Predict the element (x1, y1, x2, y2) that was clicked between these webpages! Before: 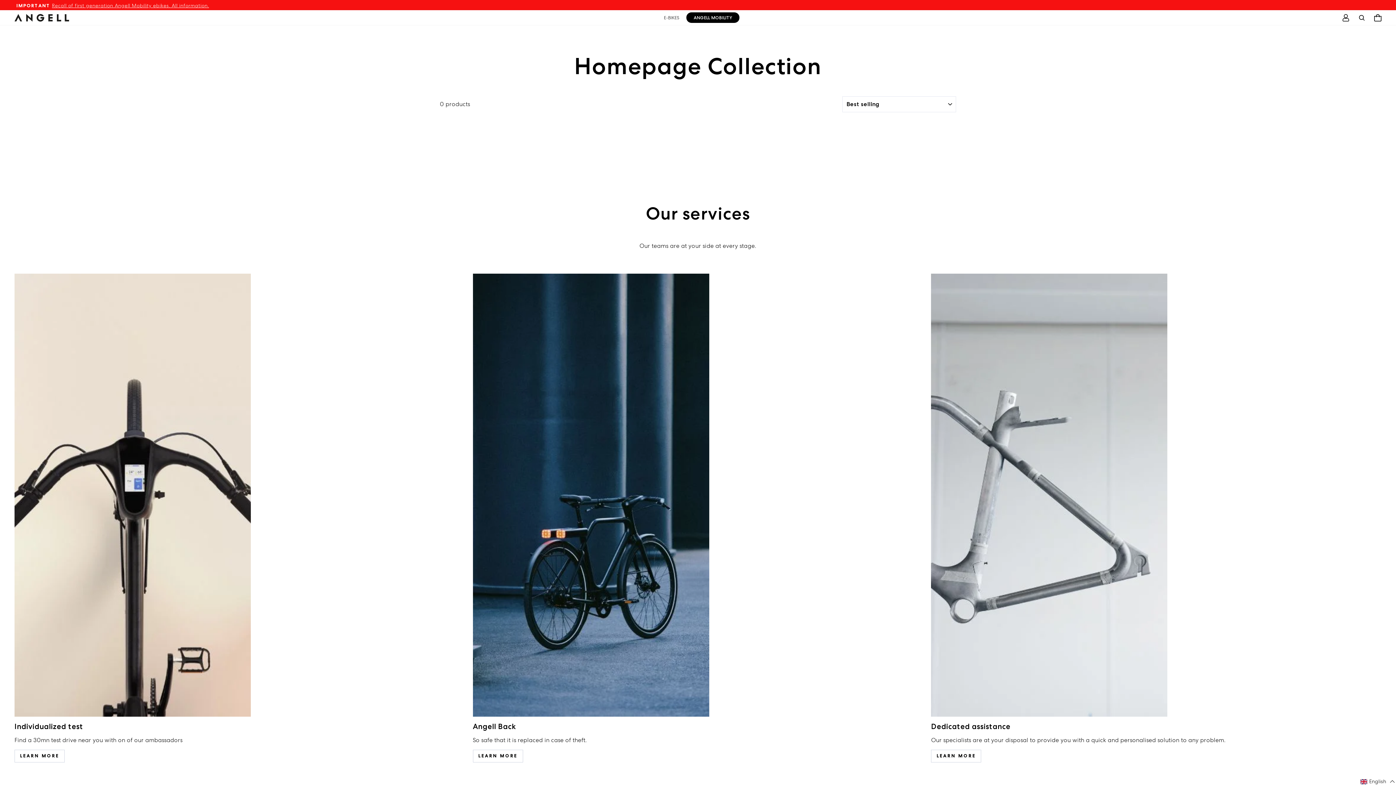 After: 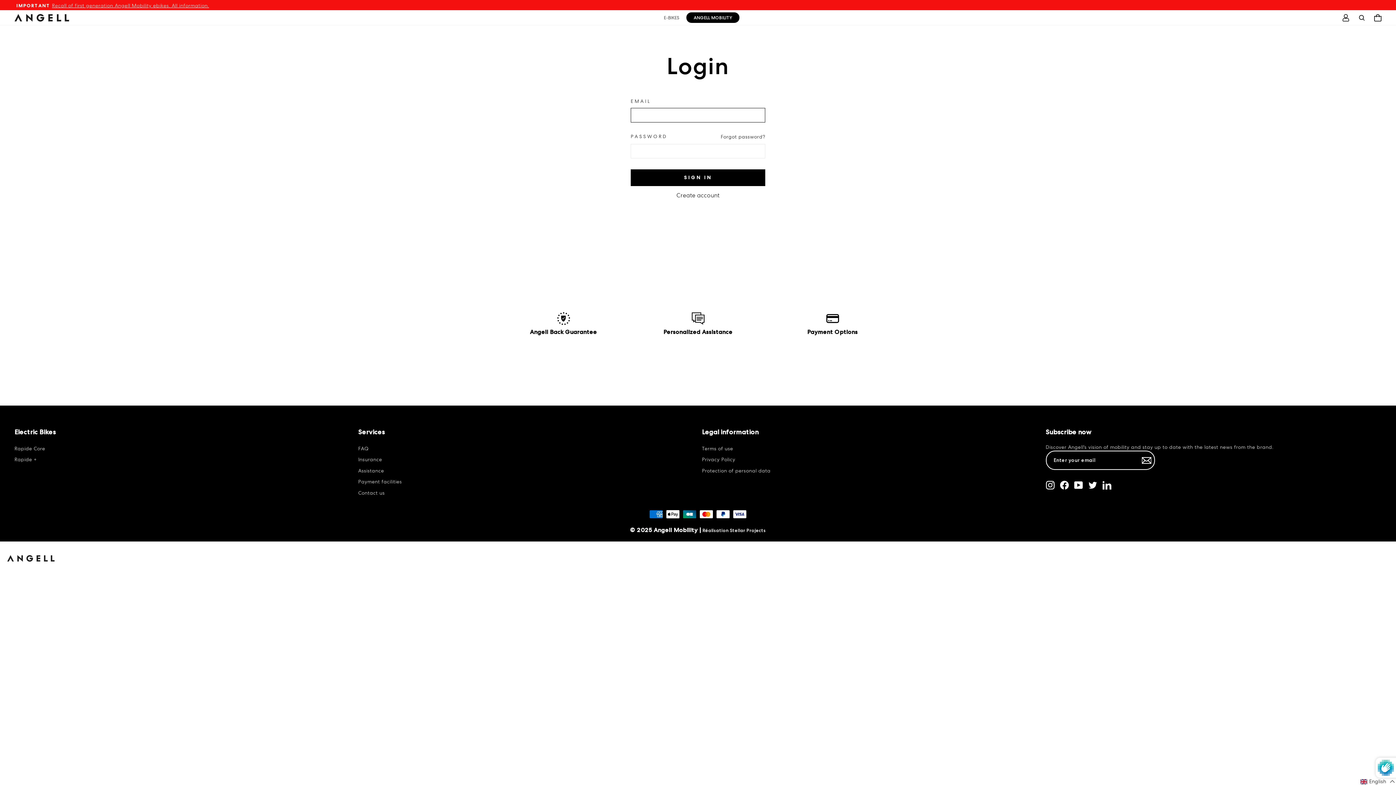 Action: label: LOG IN bbox: (1338, 11, 1354, 24)